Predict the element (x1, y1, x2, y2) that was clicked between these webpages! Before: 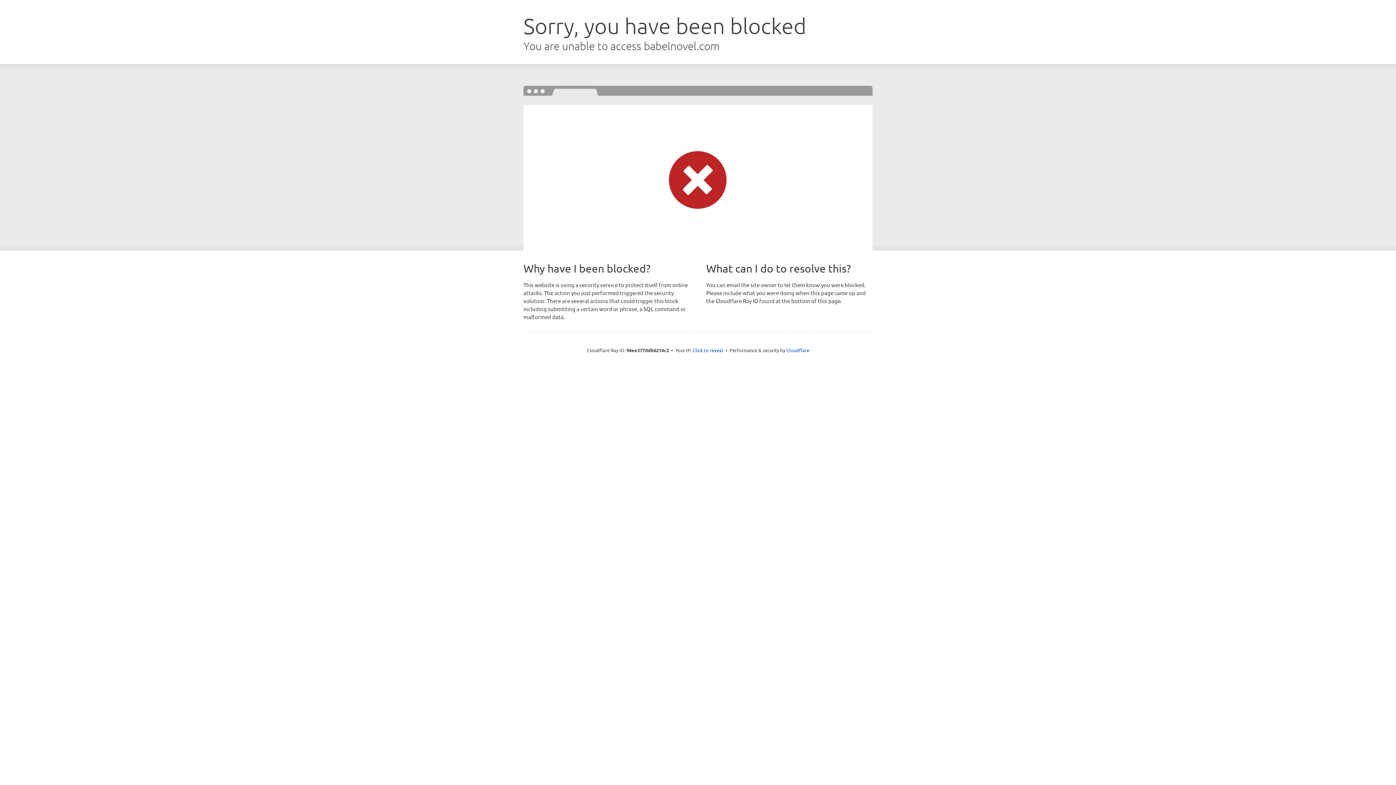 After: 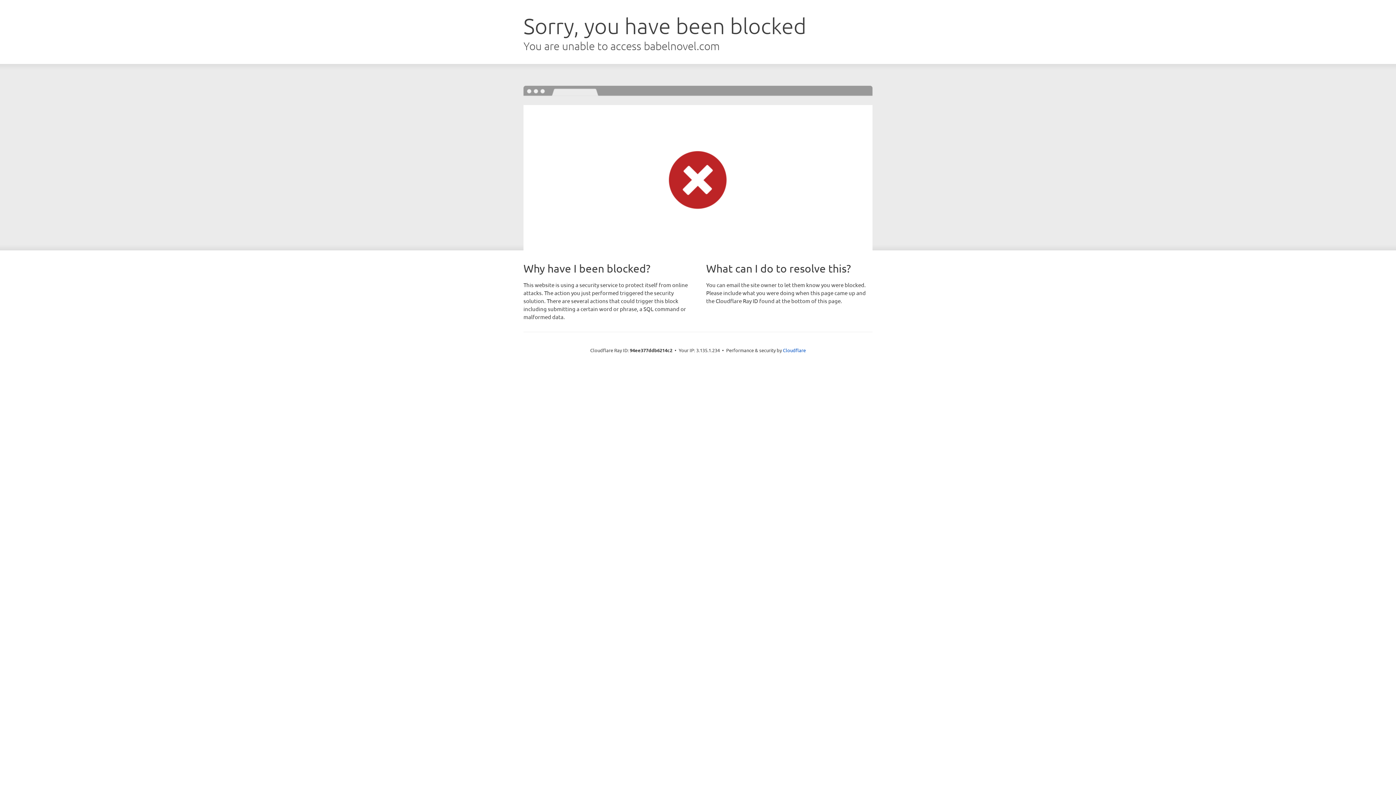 Action: label: Click to reveal bbox: (692, 346, 723, 353)